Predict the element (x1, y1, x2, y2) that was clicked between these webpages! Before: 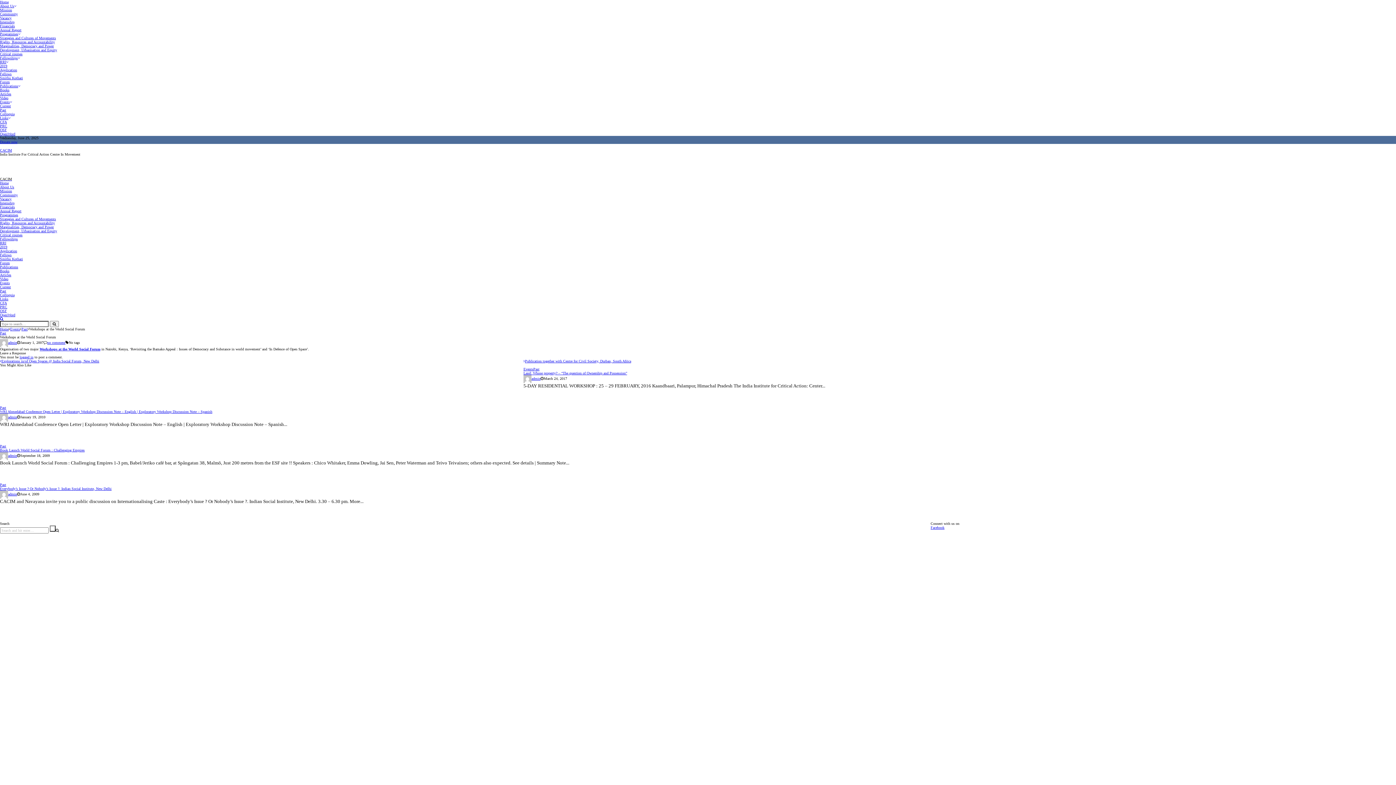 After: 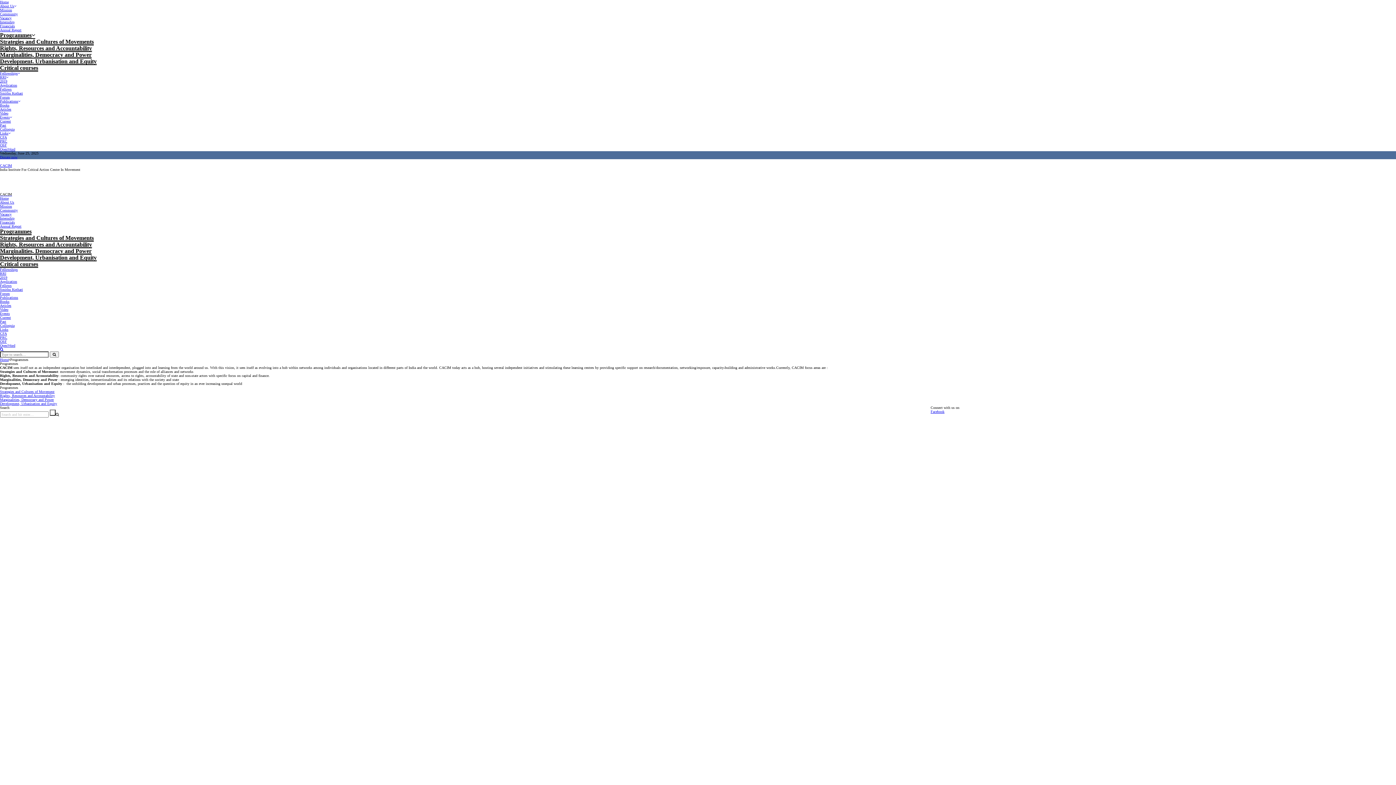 Action: bbox: (0, 32, 20, 36) label: Programmes